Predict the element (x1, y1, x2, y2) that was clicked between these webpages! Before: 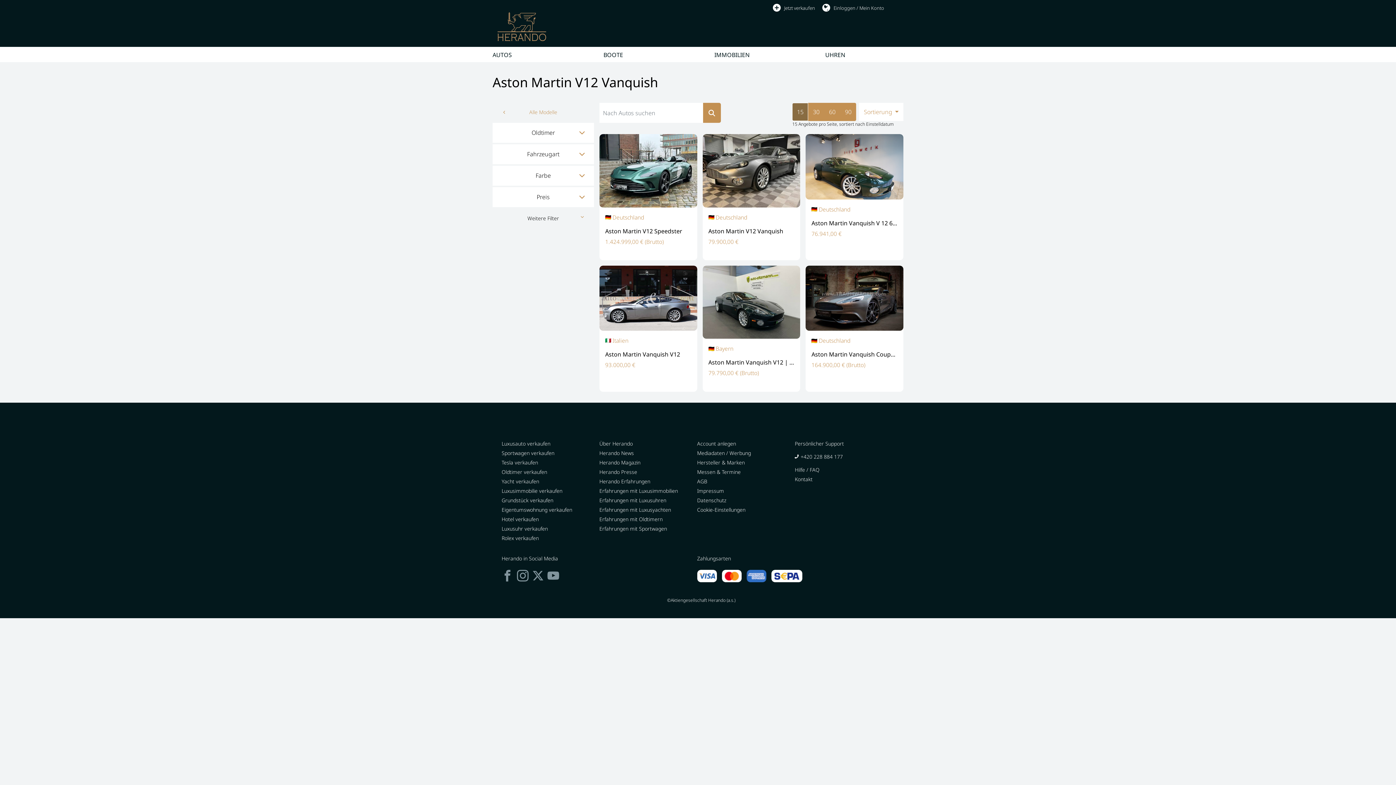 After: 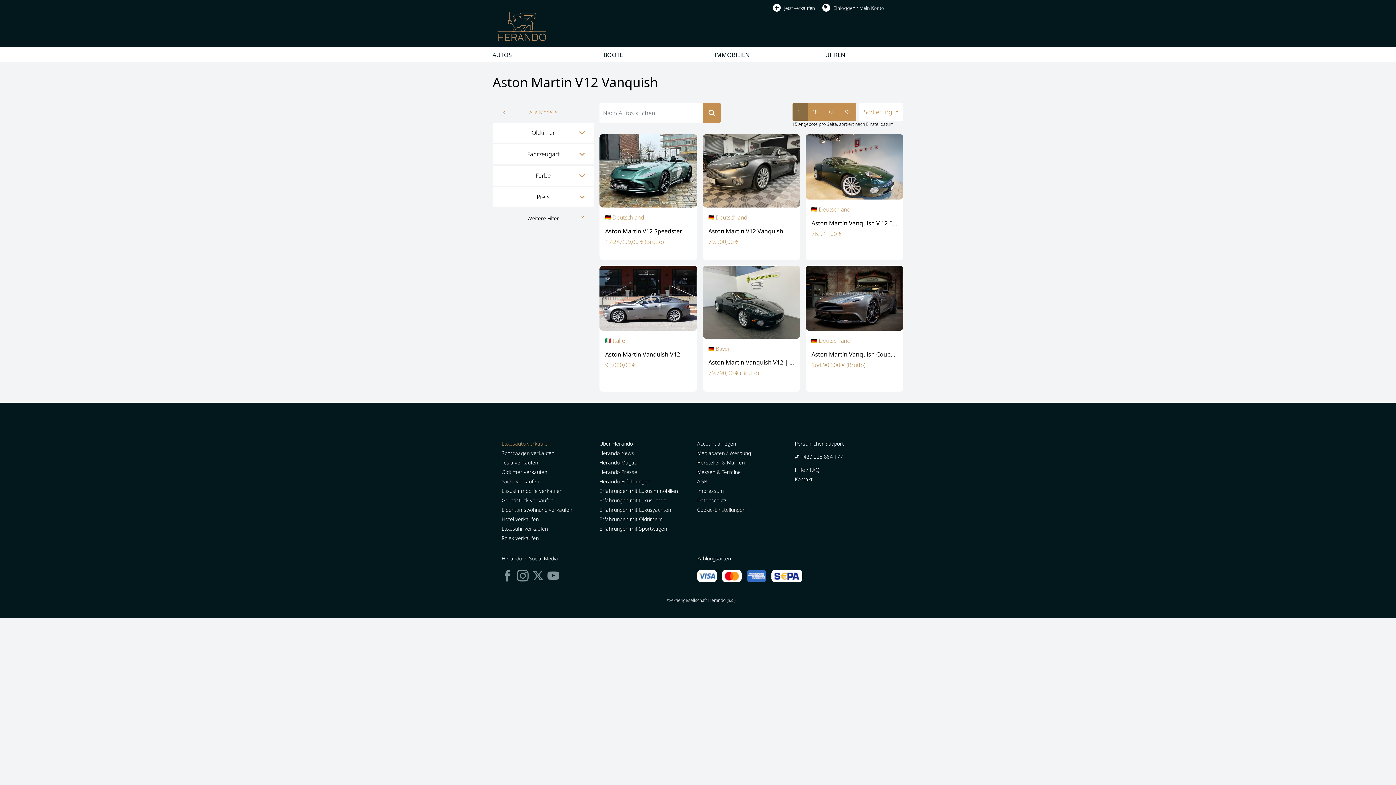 Action: label: Luxusauto verkaufen bbox: (501, 440, 550, 447)